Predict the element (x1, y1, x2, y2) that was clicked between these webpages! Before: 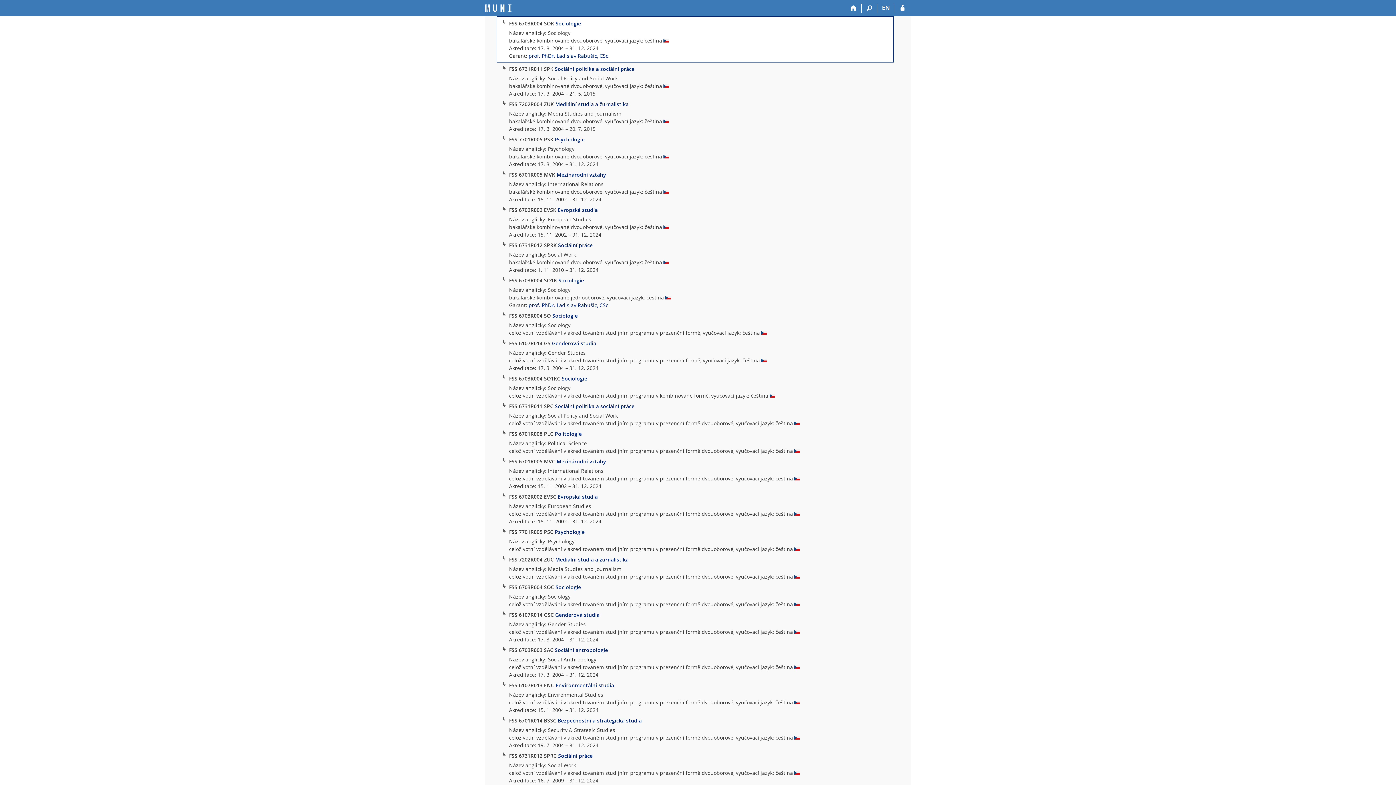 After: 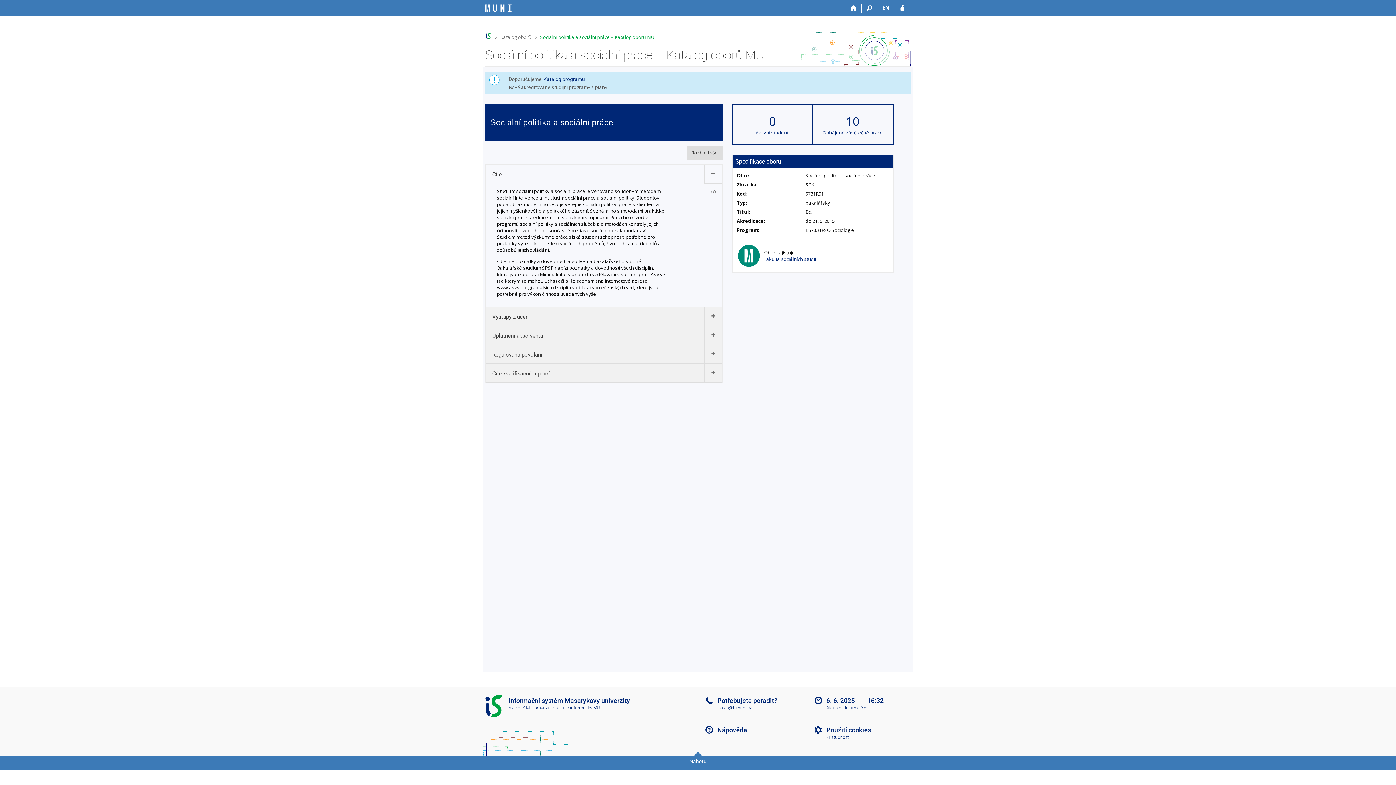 Action: bbox: (554, 65, 634, 72) label: Sociální politika a sociální práce